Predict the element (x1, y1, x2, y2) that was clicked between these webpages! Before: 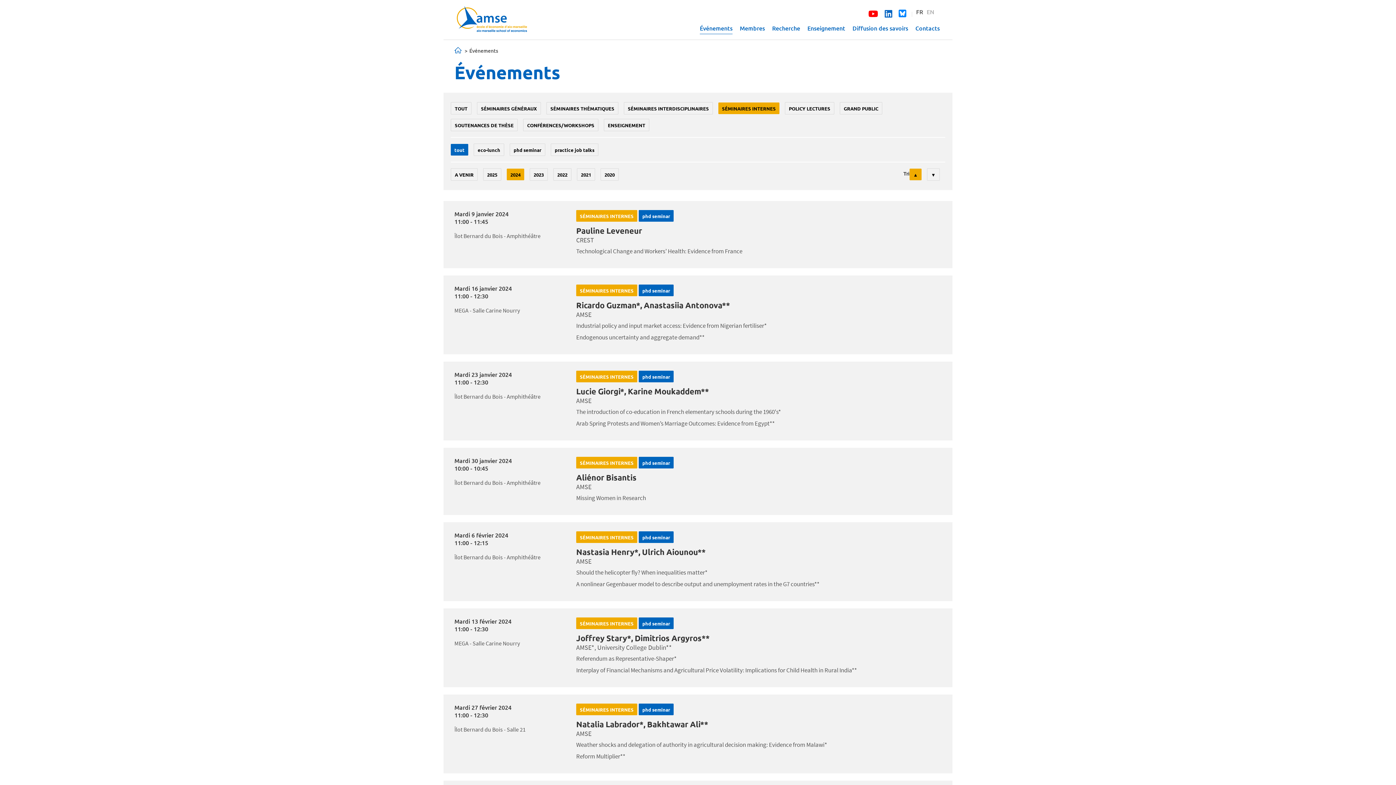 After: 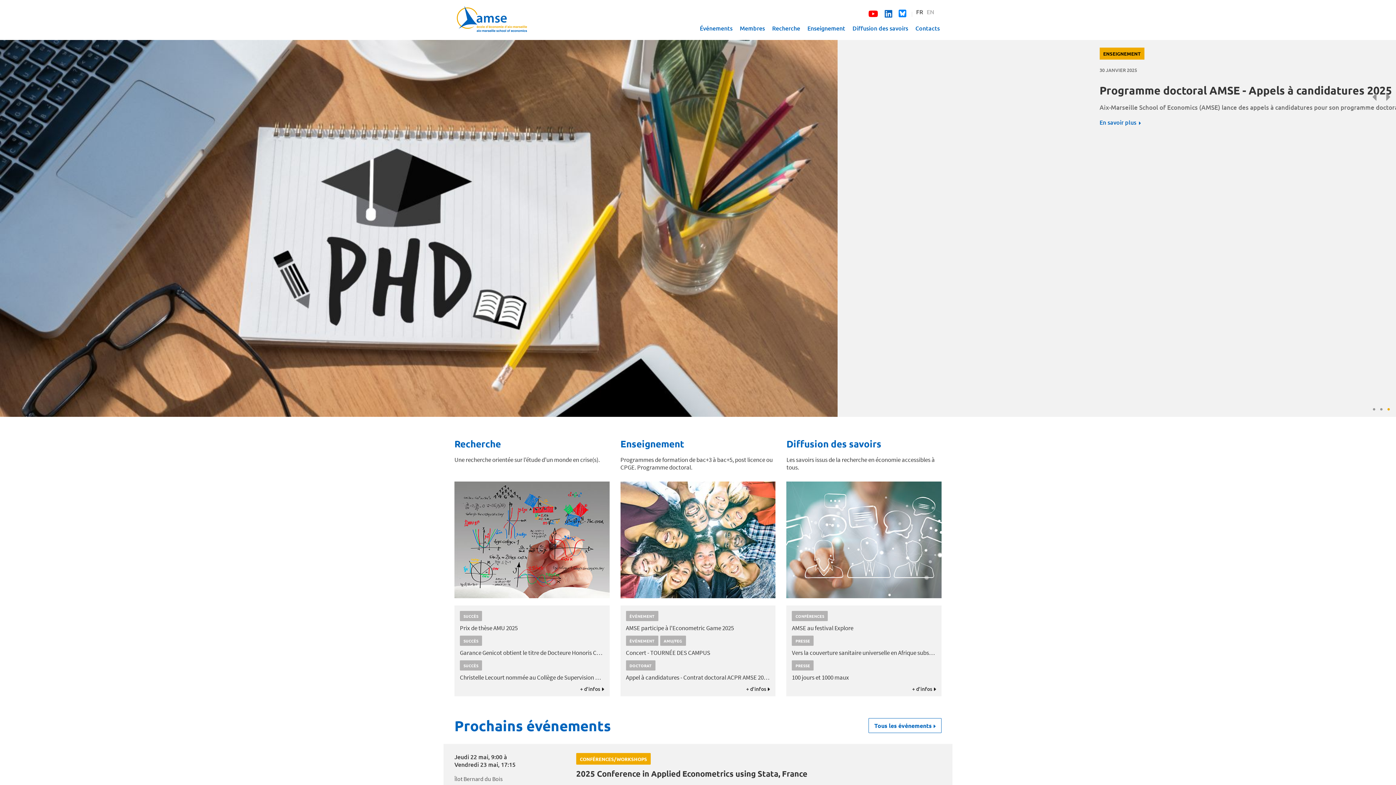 Action: bbox: (454, 46, 461, 53)